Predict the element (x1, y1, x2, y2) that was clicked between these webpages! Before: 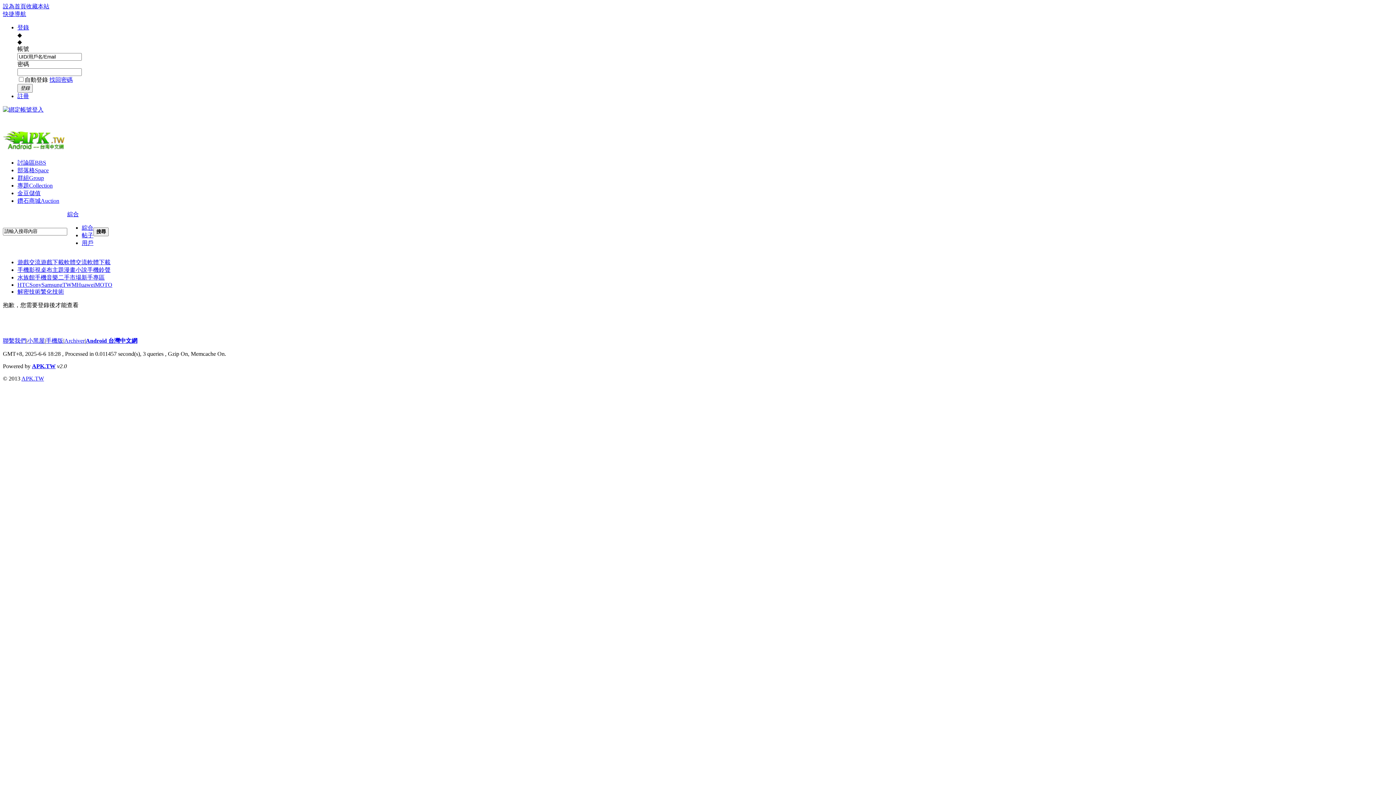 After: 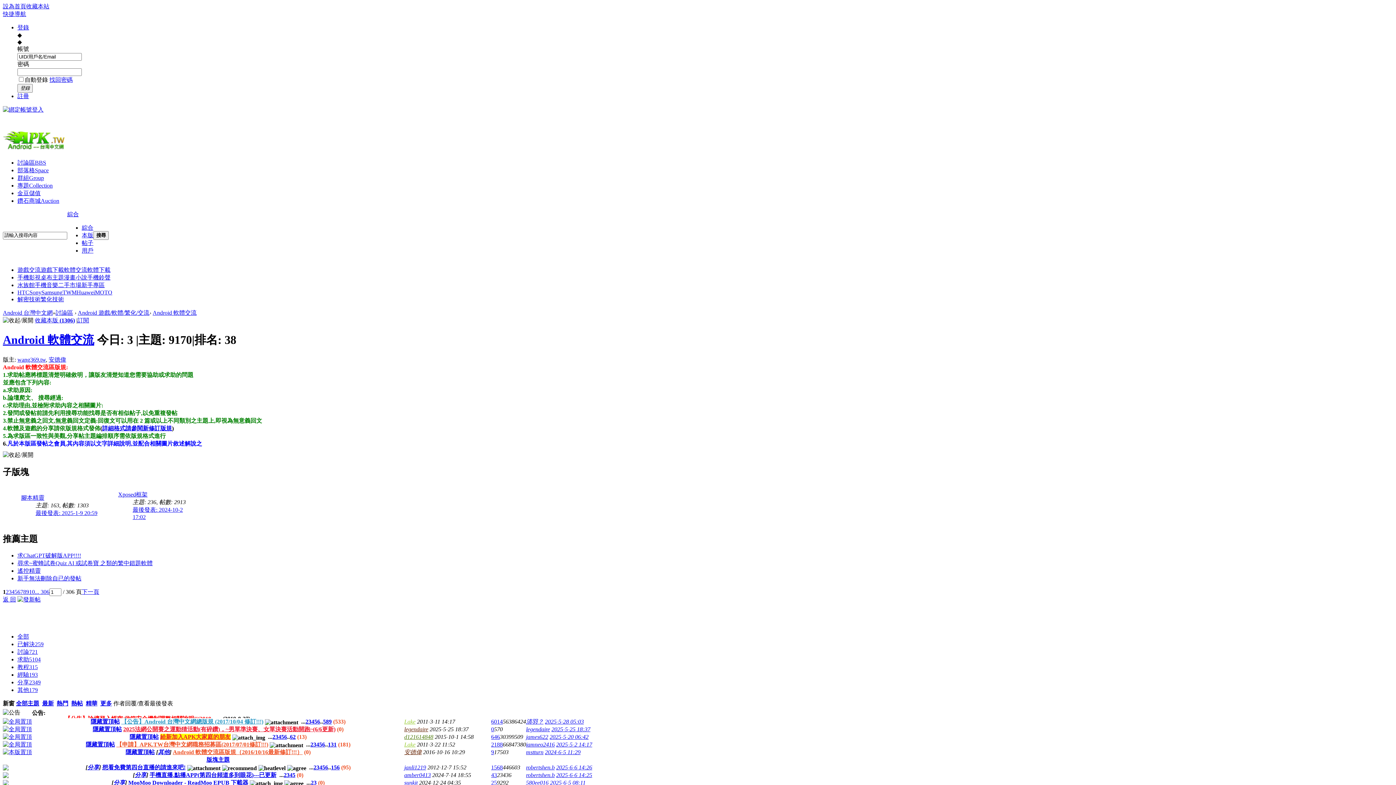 Action: label: 軟體交流 bbox: (64, 259, 87, 265)